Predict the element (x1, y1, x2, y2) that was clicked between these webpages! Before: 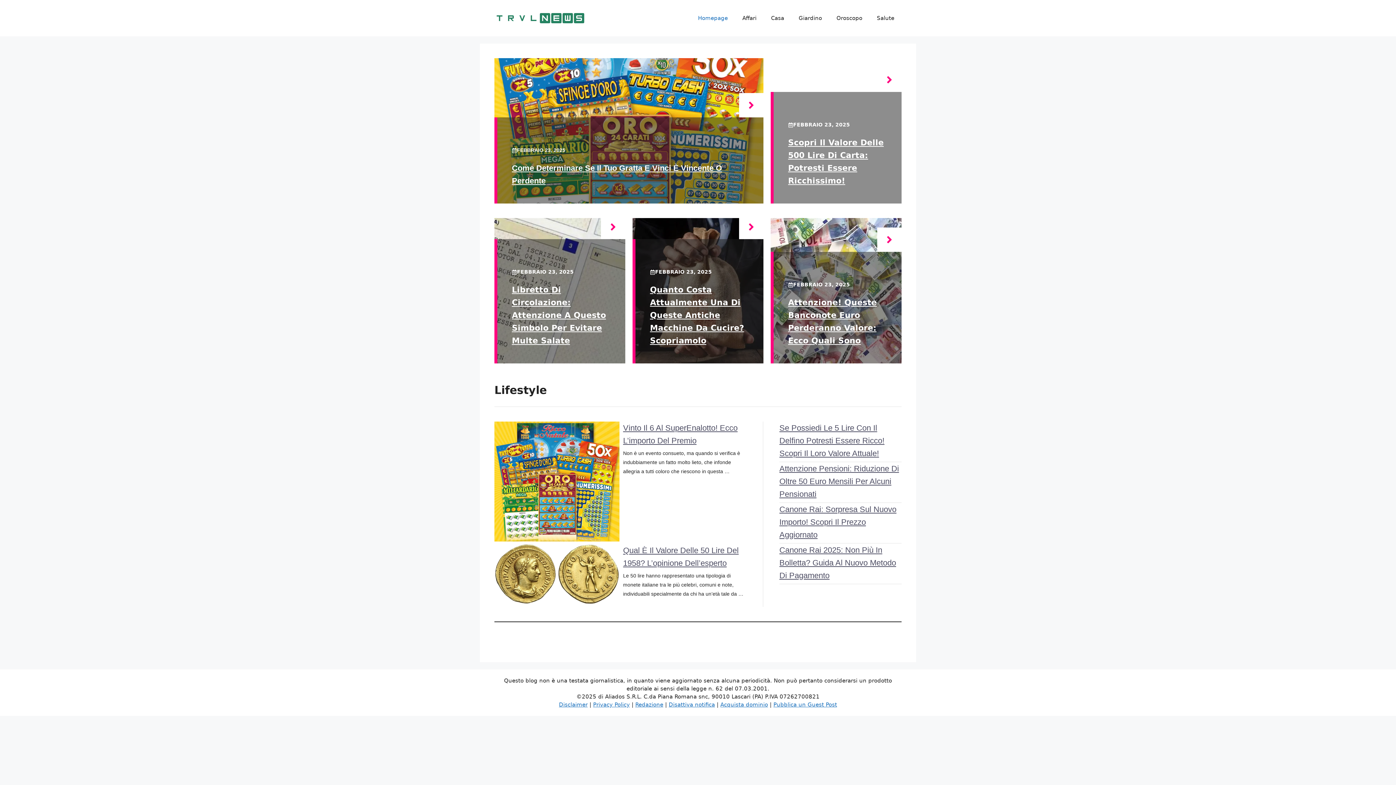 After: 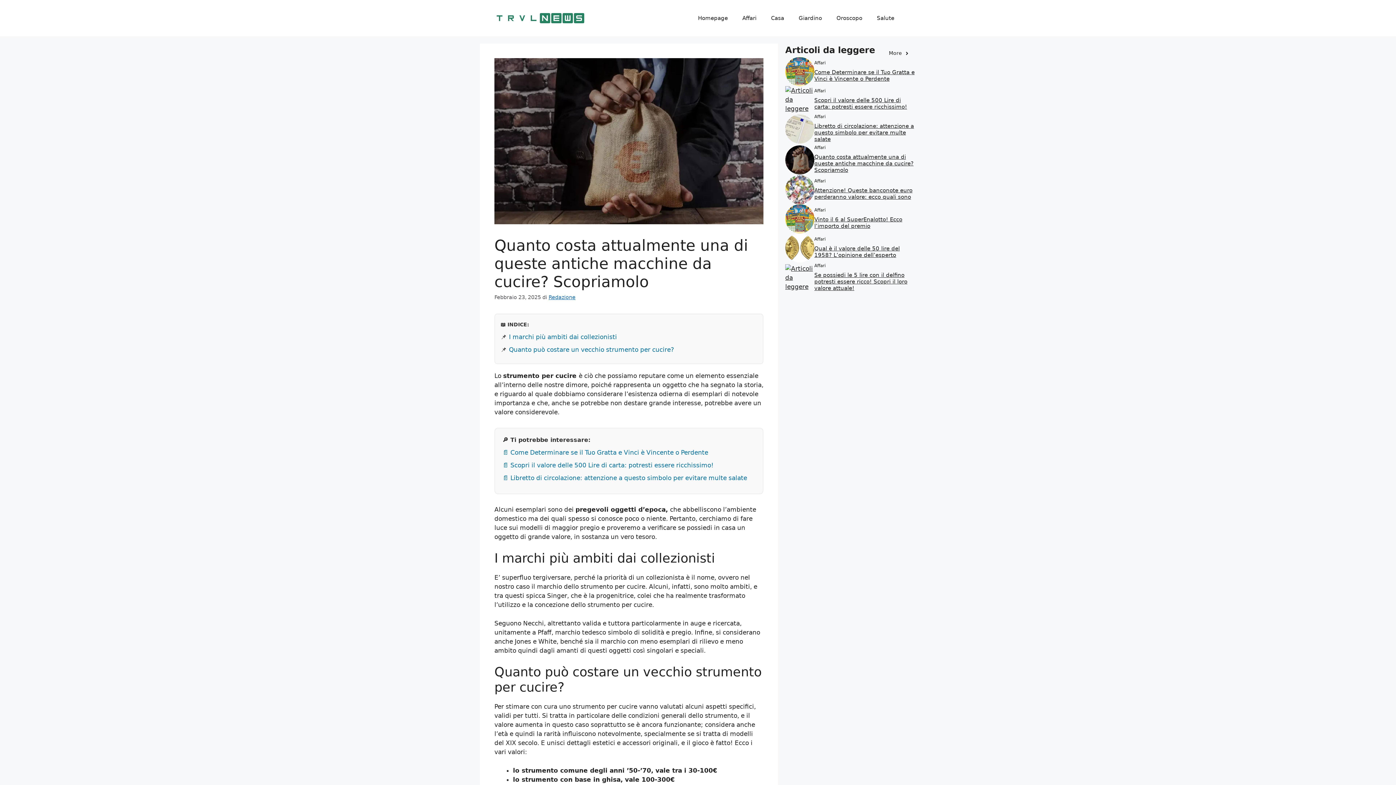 Action: bbox: (739, 215, 763, 239)